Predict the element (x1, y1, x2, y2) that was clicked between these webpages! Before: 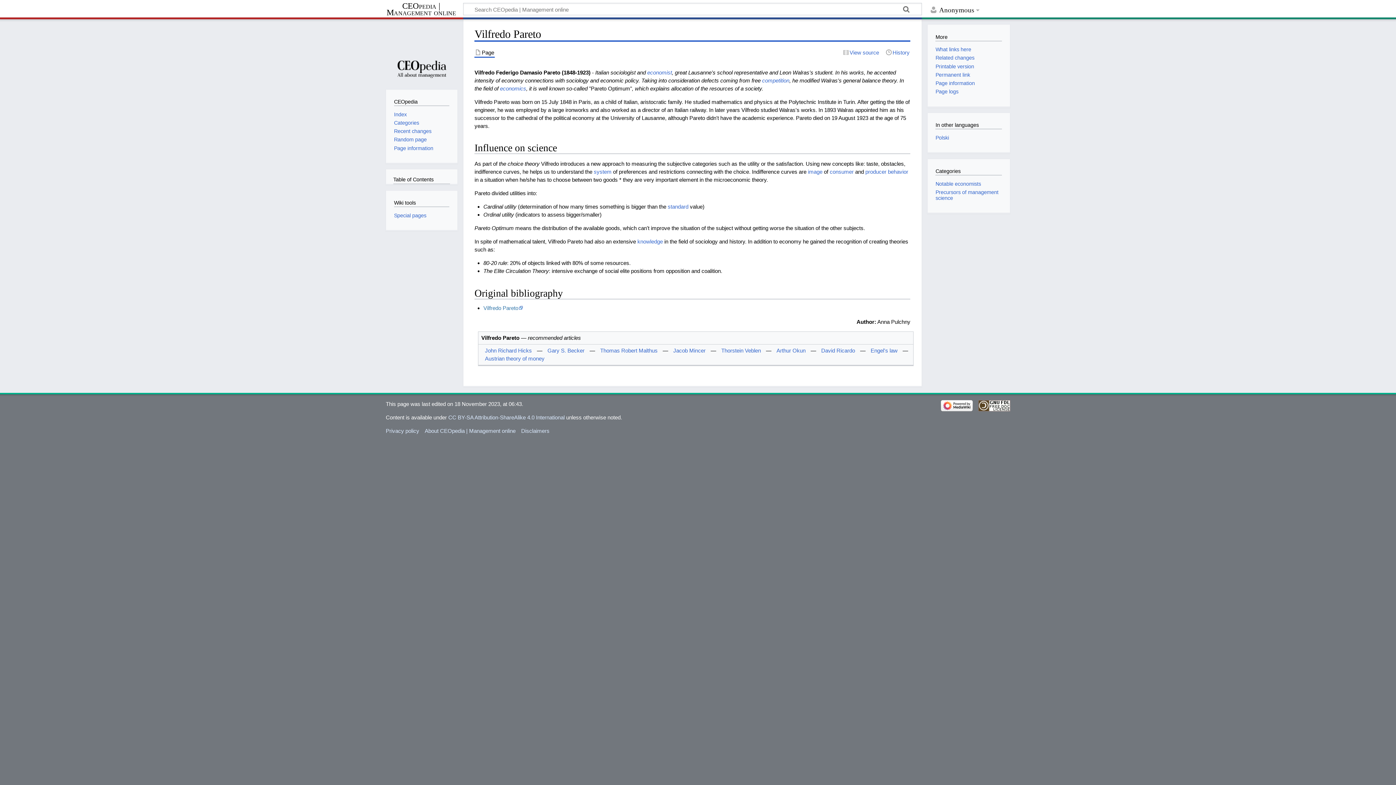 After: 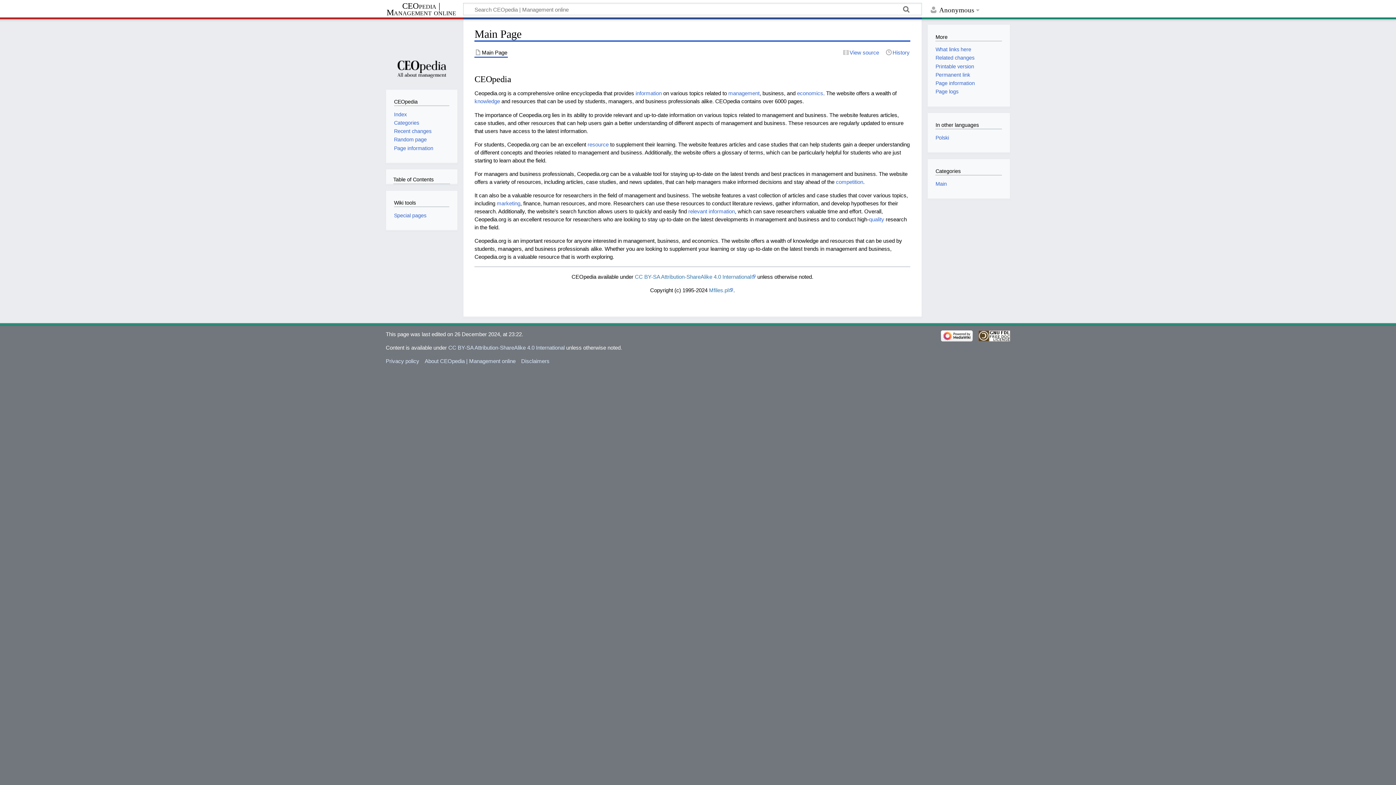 Action: bbox: (385, 2, 463, 15) label: CEOpedia | Management online